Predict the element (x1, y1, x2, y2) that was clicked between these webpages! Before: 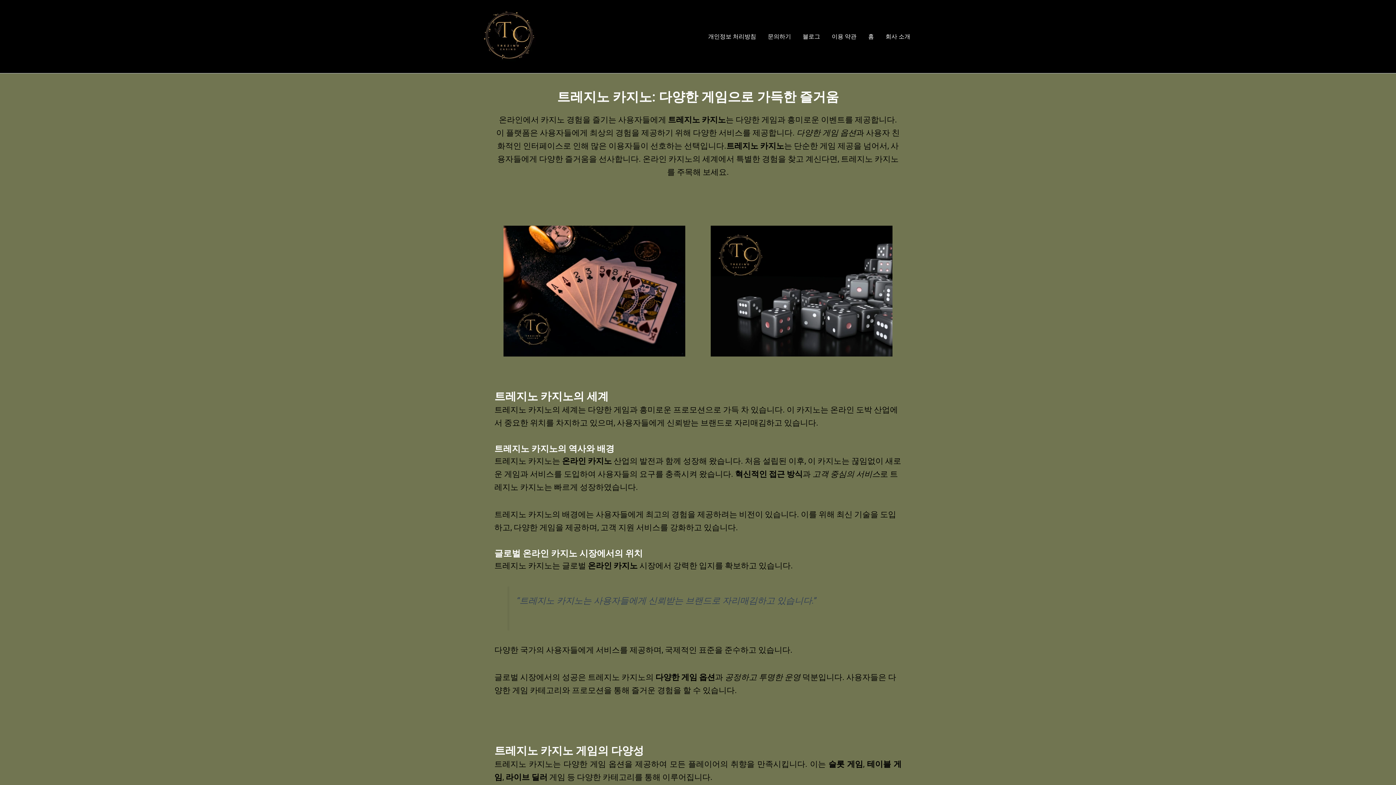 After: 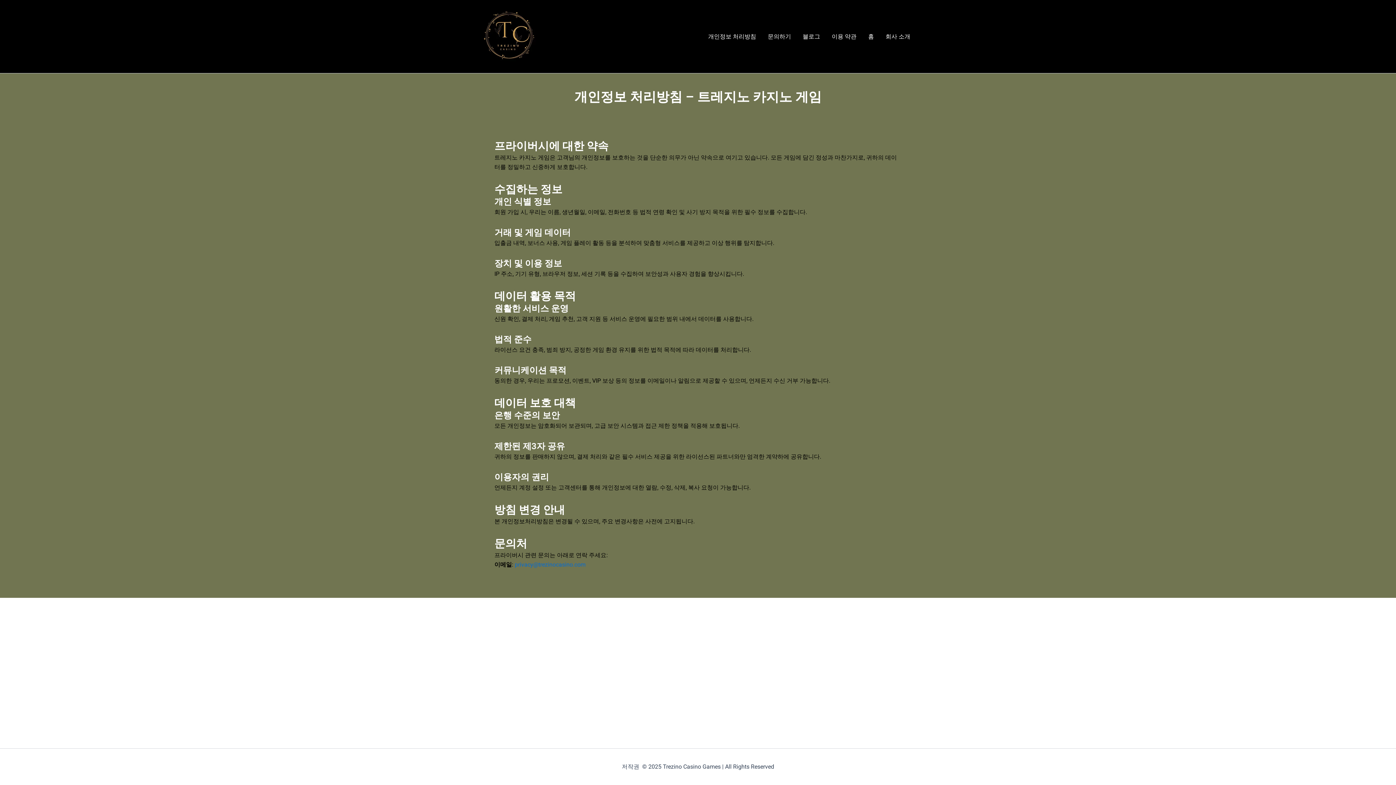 Action: bbox: (702, 22, 762, 51) label: 개인정보 처리방침